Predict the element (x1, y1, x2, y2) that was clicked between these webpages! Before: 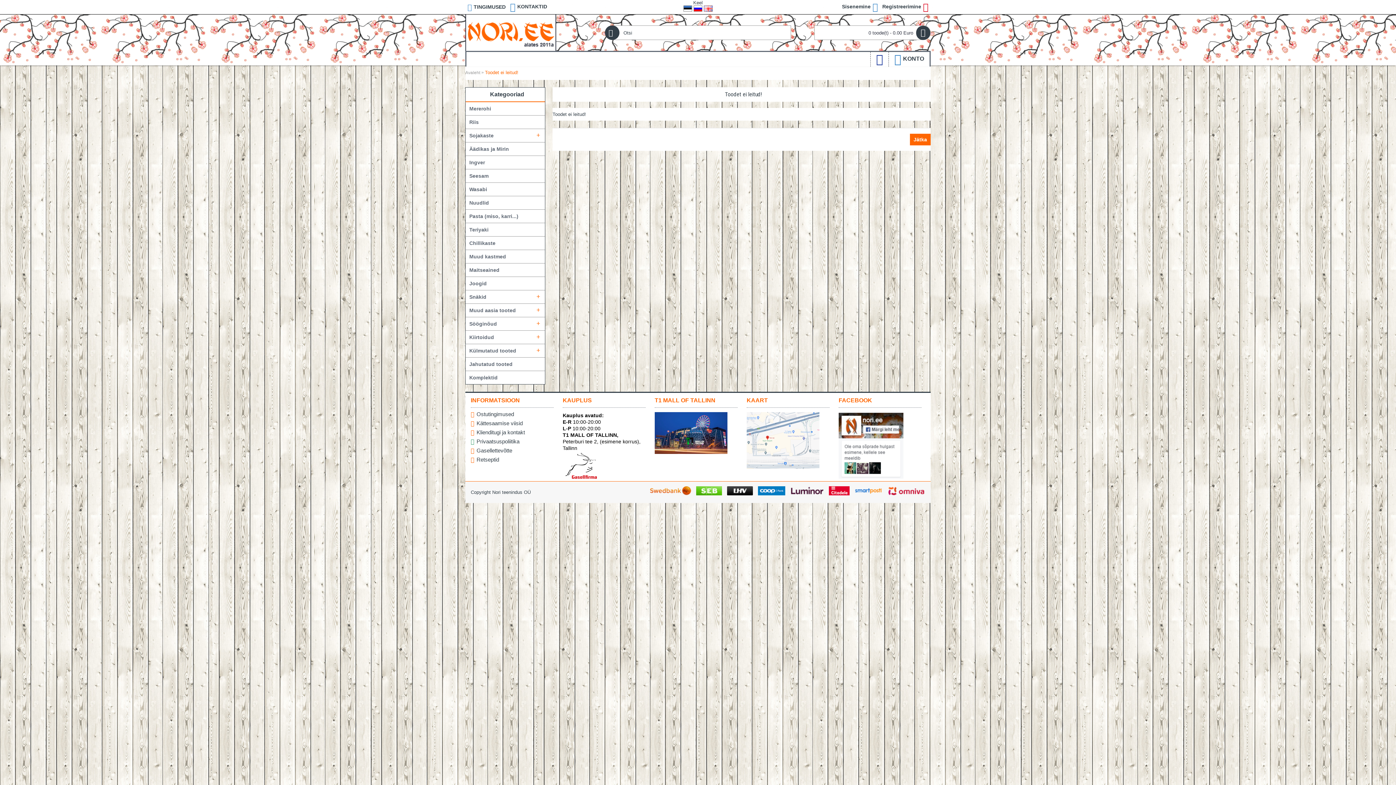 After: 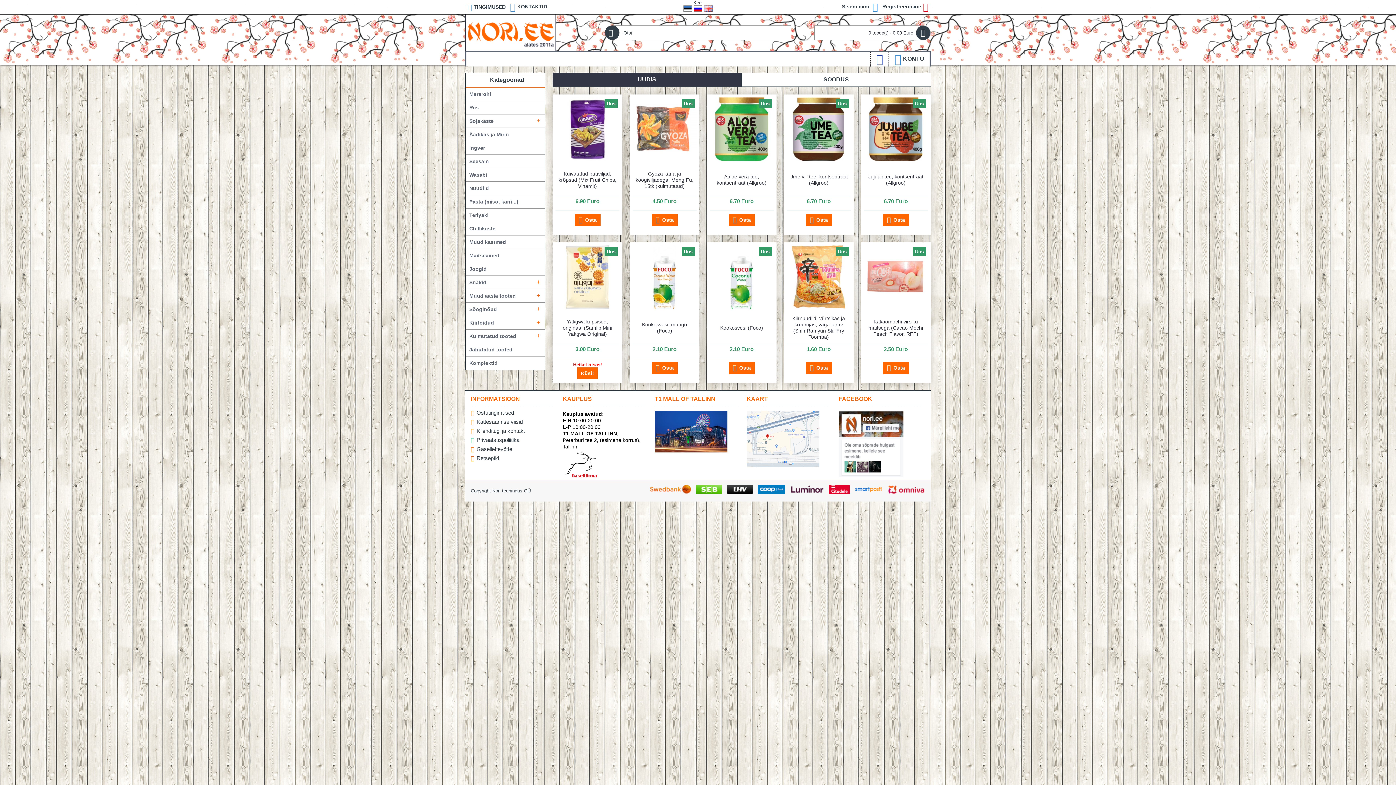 Action: label: Jätka bbox: (910, 133, 930, 145)